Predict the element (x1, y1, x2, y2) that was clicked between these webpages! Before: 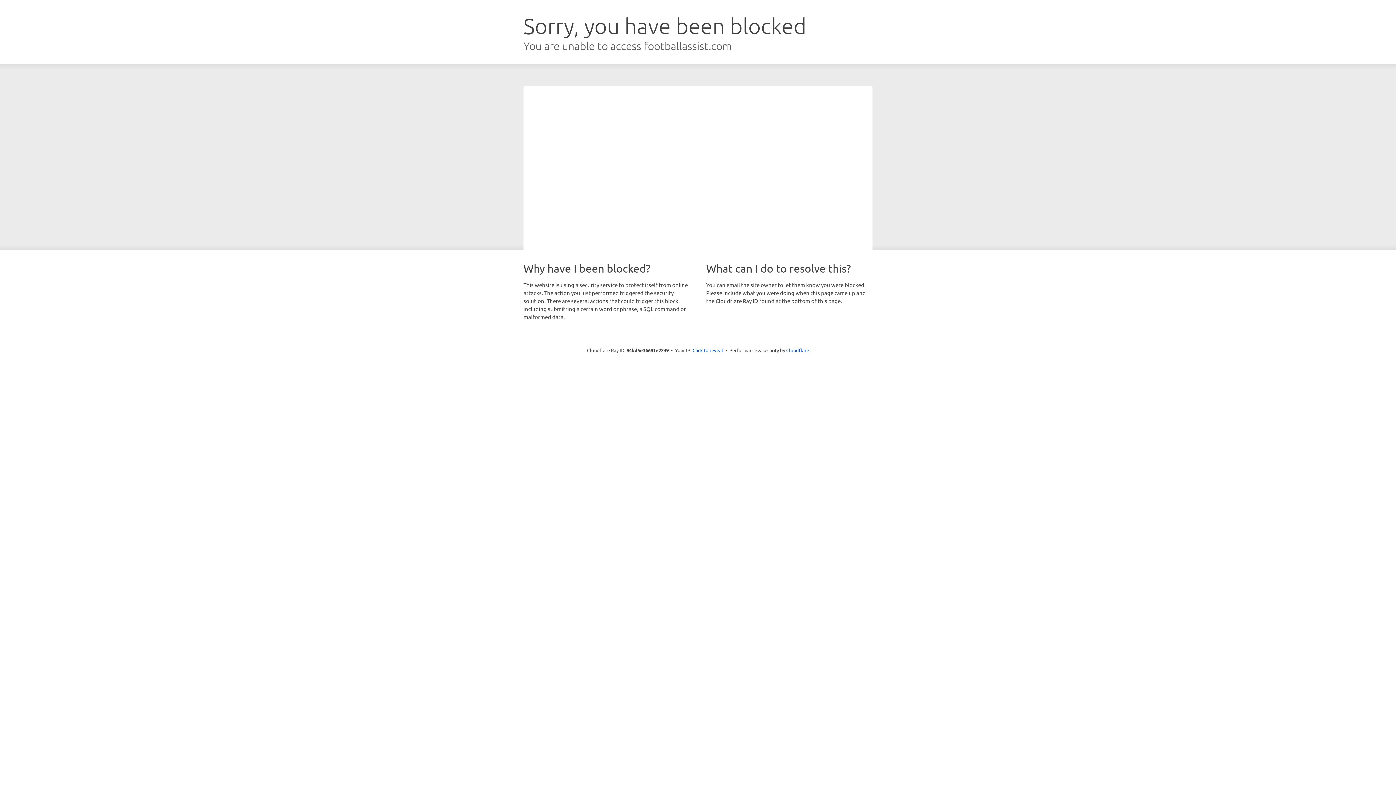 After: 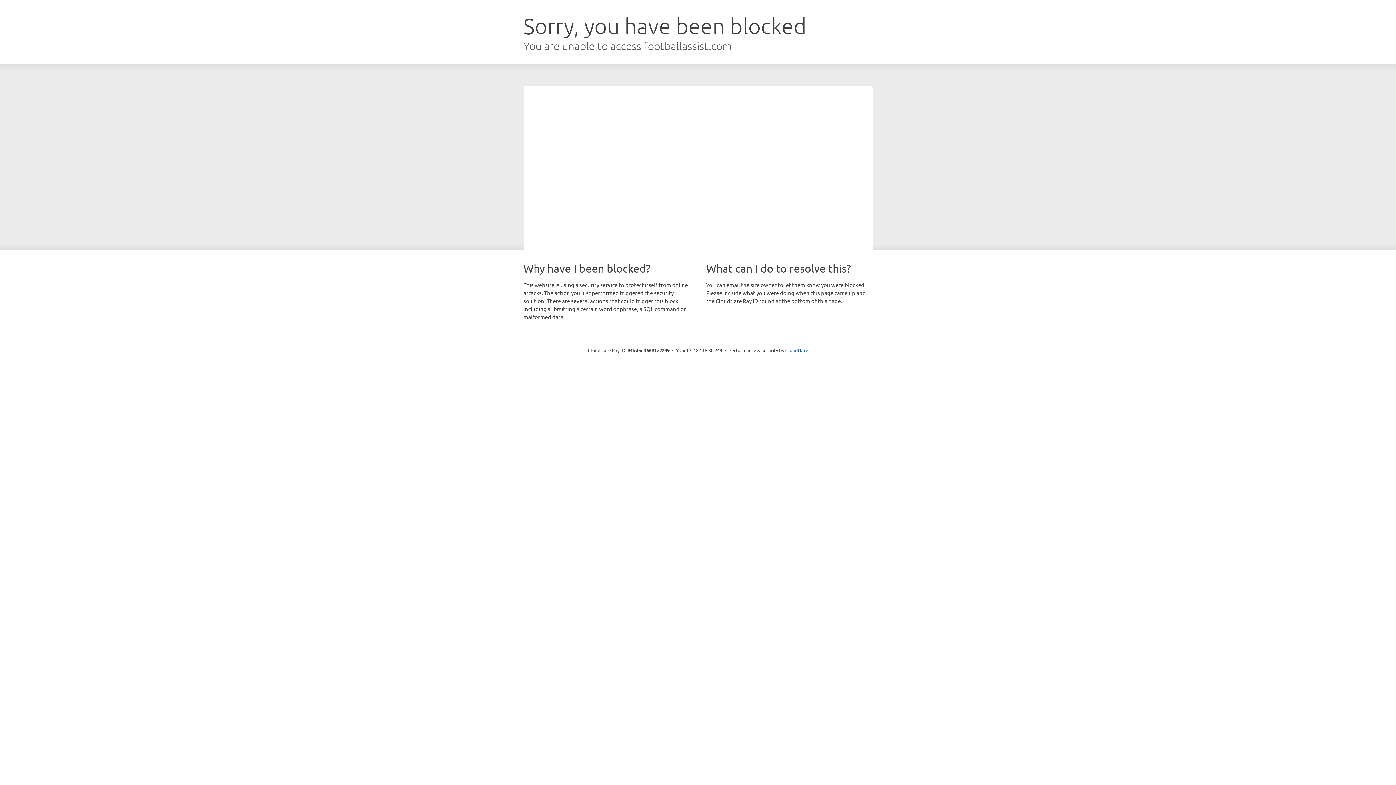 Action: bbox: (692, 346, 723, 353) label: Click to reveal